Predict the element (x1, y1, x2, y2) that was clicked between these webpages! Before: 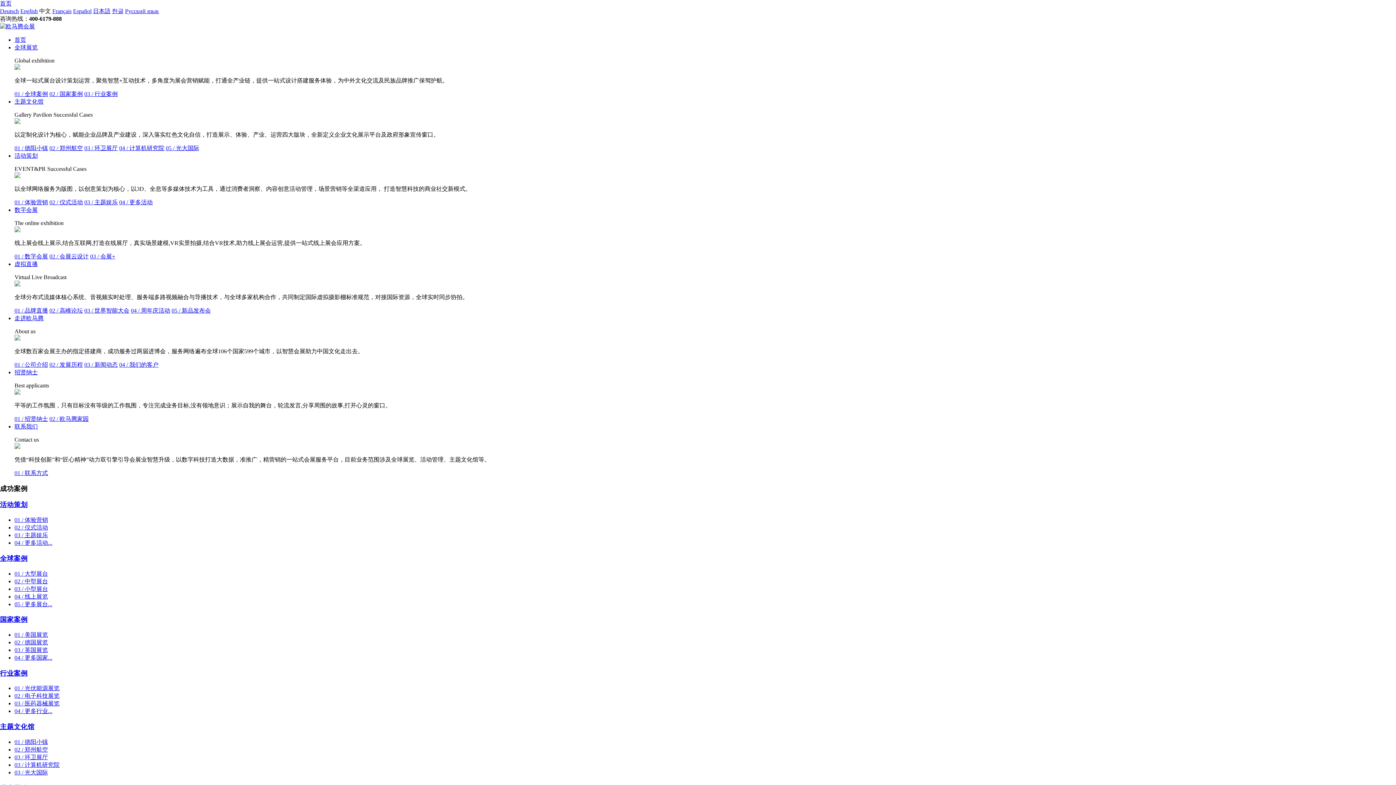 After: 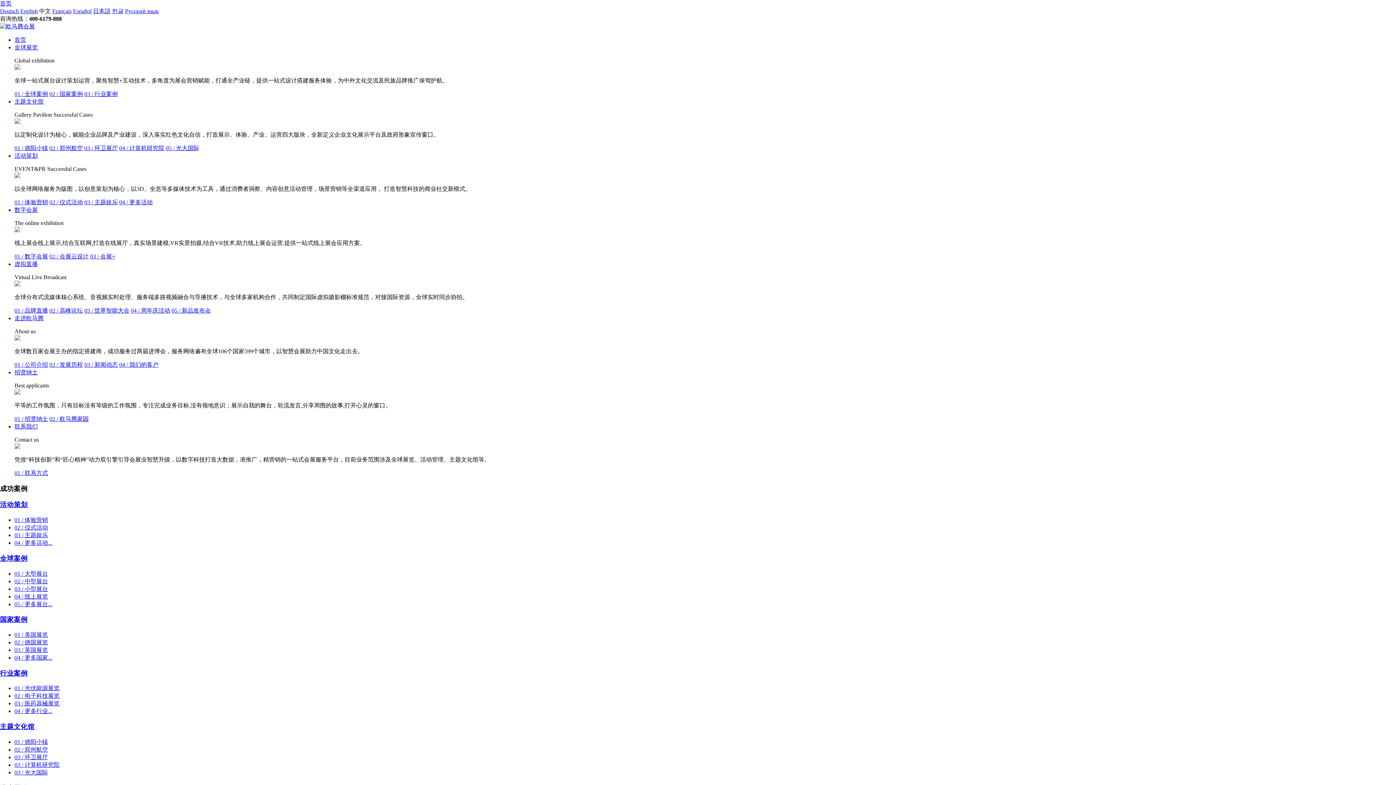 Action: bbox: (130, 307, 170, 313) label: 04 / 周年庆活动